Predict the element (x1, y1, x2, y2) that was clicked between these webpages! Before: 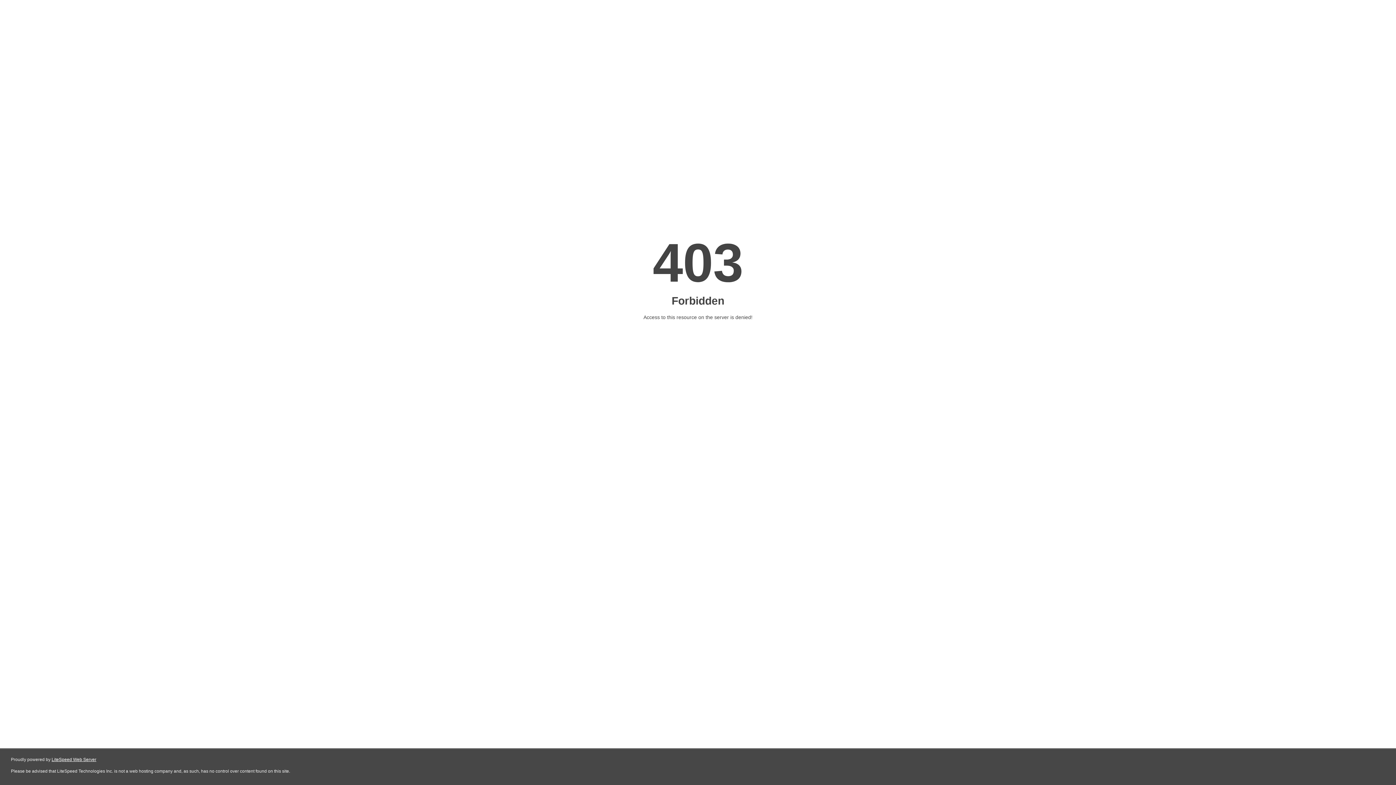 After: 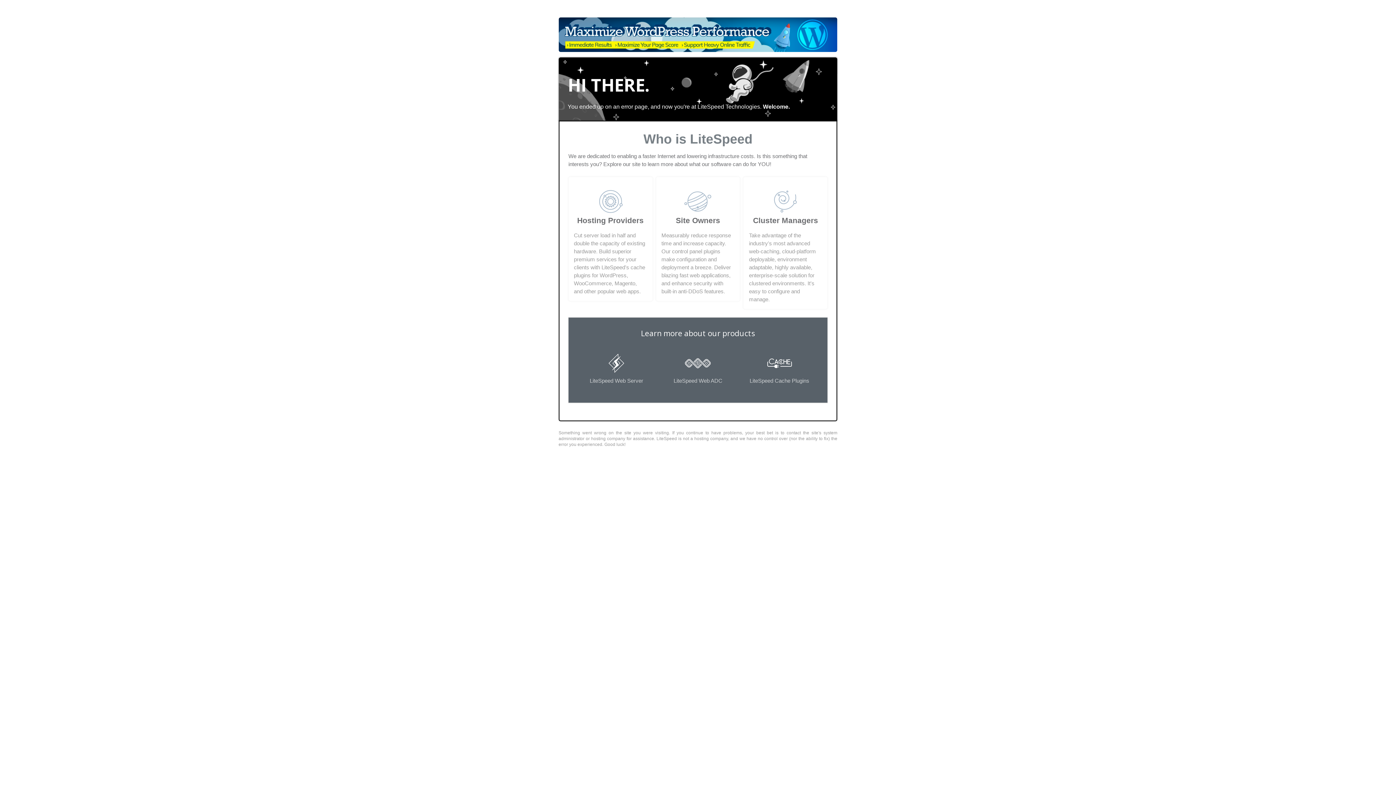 Action: label: LiteSpeed Web Server bbox: (51, 757, 96, 762)